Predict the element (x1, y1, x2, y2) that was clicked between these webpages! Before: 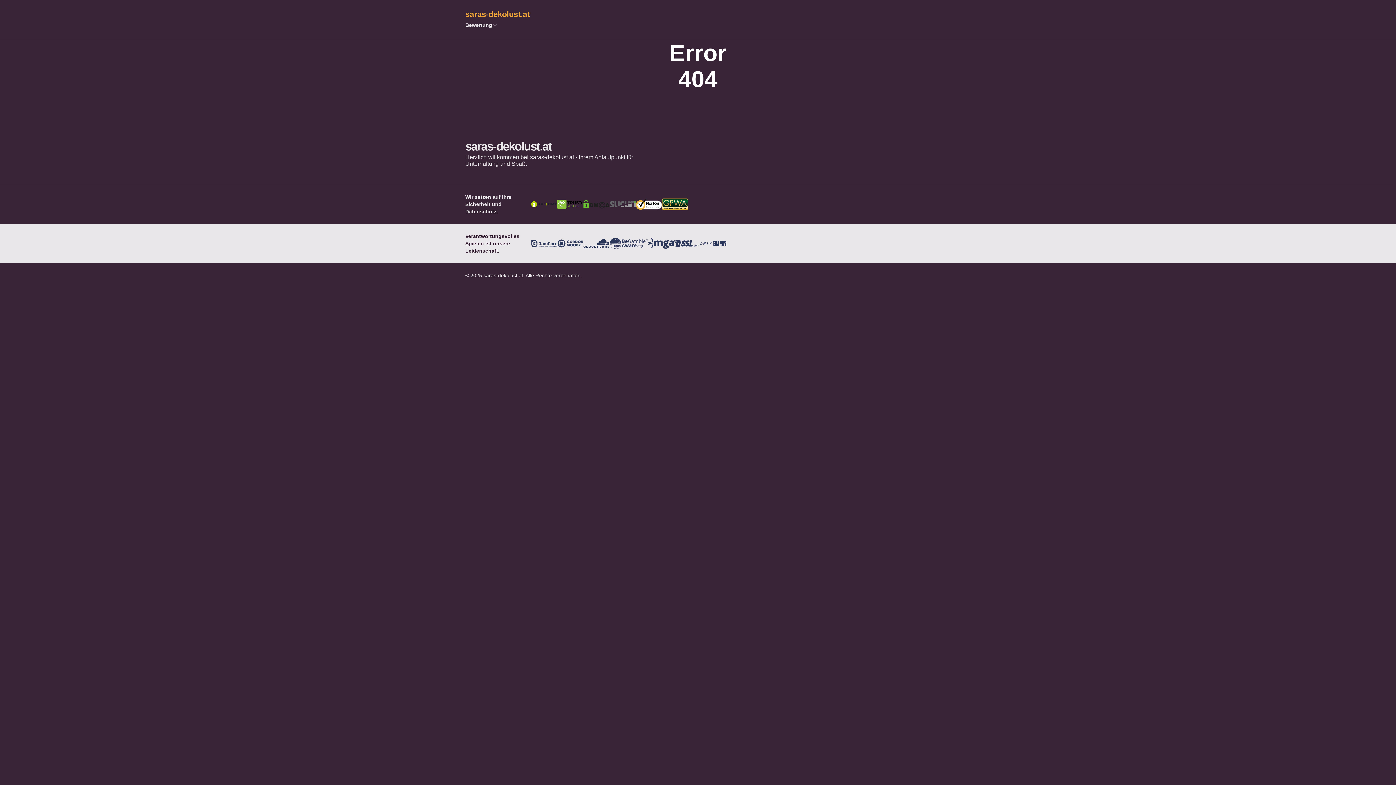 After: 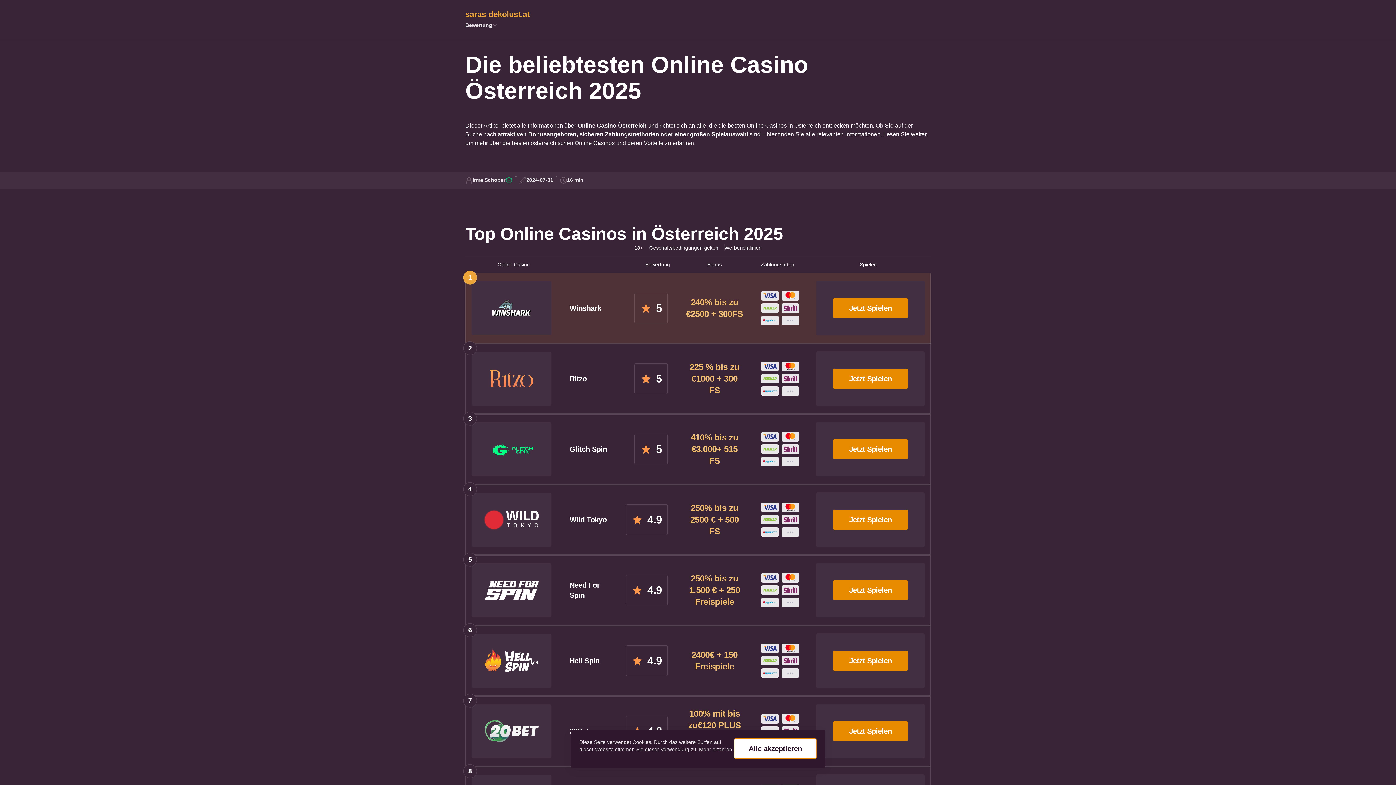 Action: bbox: (465, 9, 930, 20) label: saras-dekolust.at